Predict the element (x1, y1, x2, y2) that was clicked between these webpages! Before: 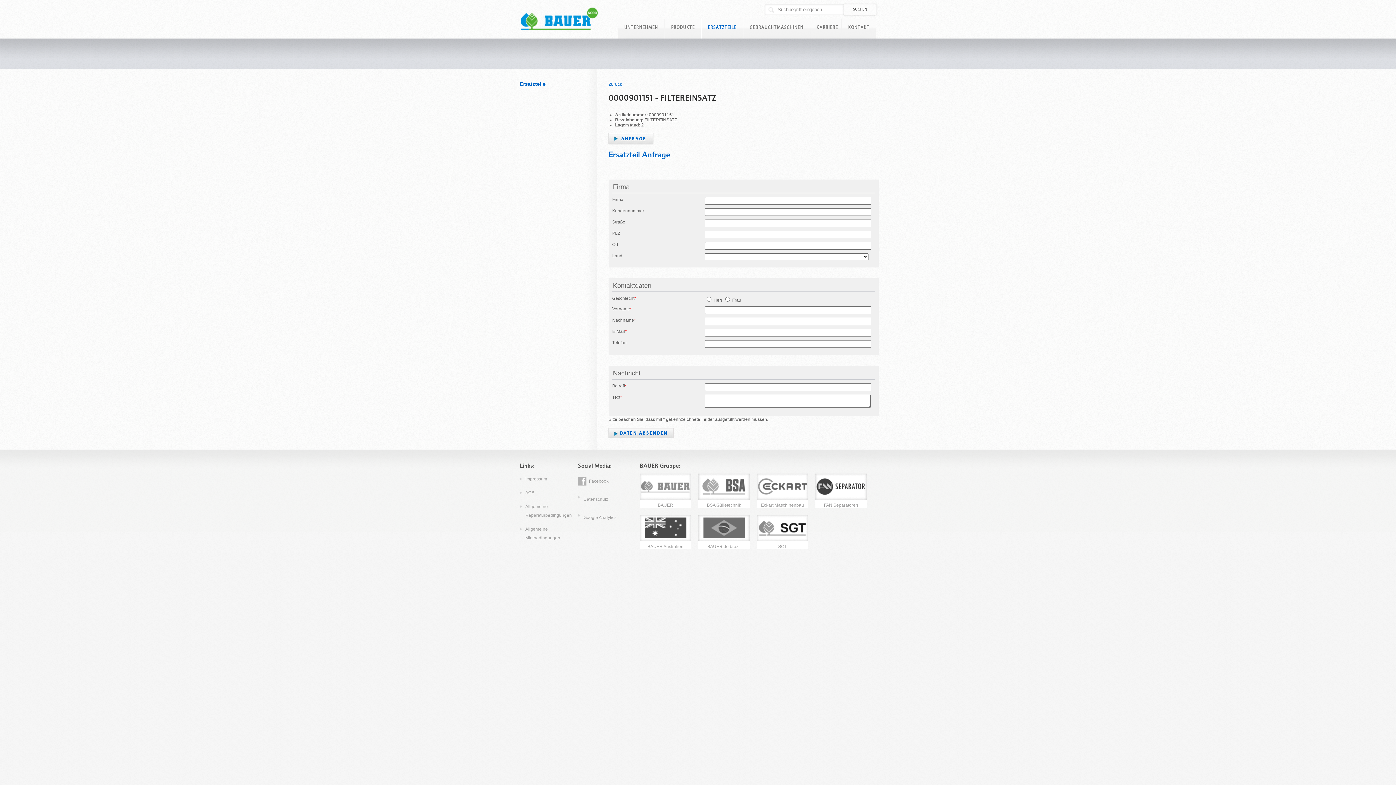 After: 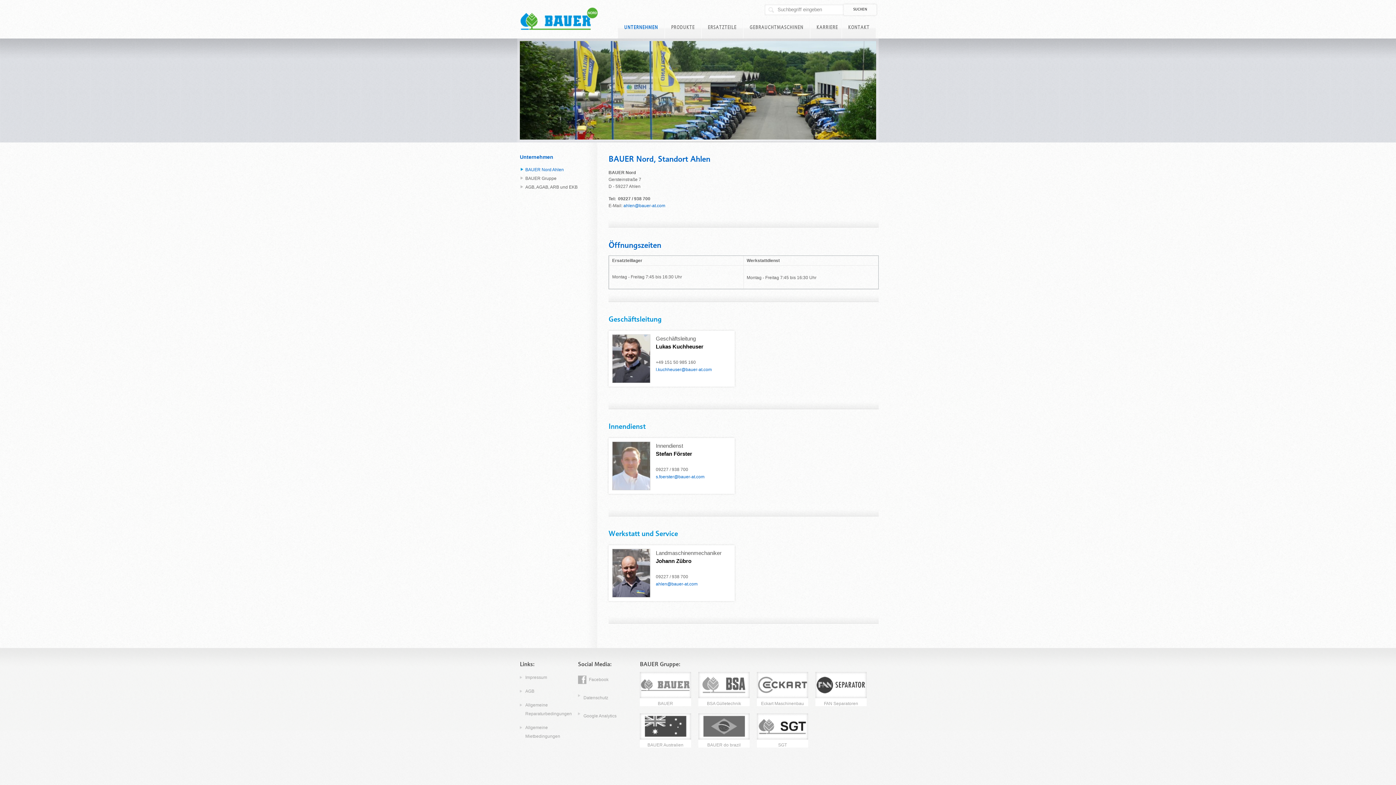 Action: label: UNTERNEHMEN bbox: (618, 18, 664, 36)